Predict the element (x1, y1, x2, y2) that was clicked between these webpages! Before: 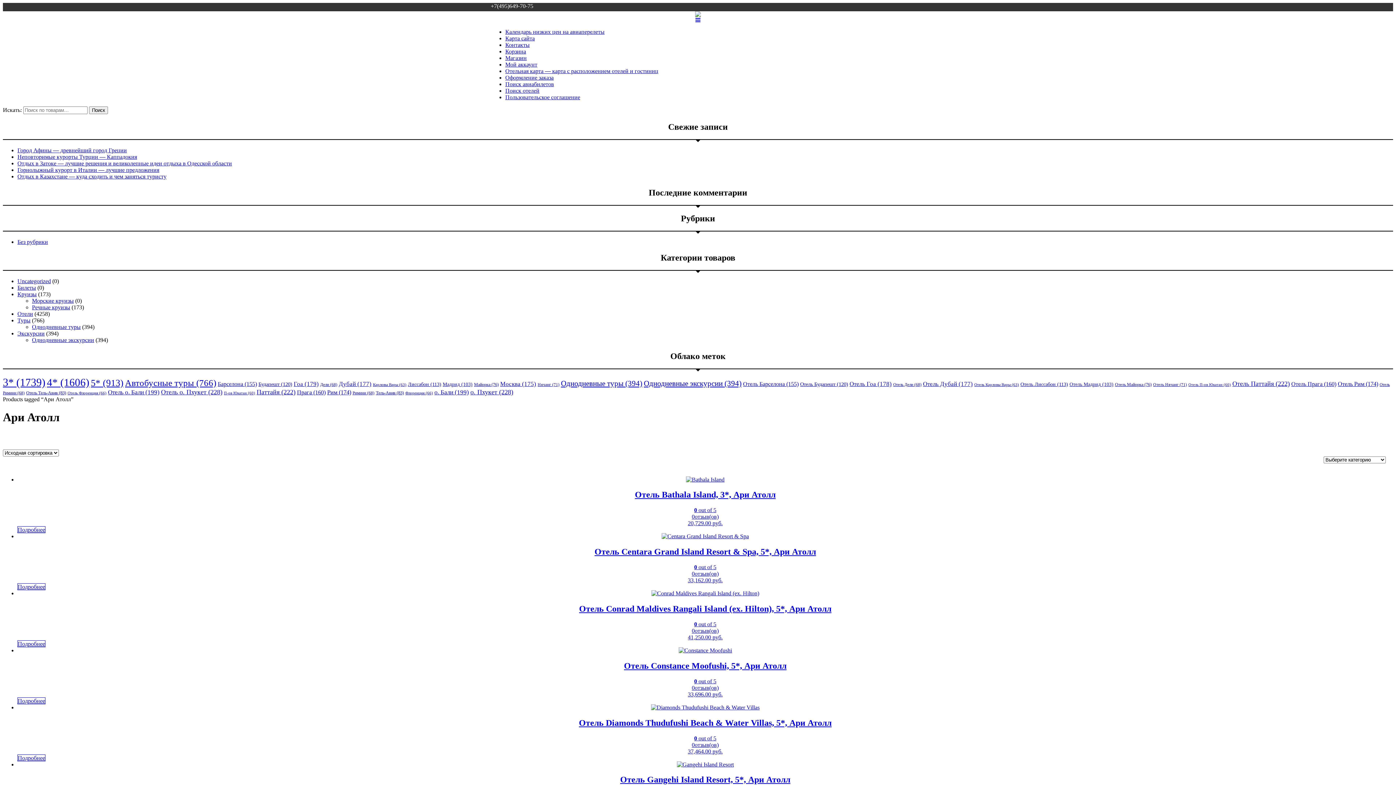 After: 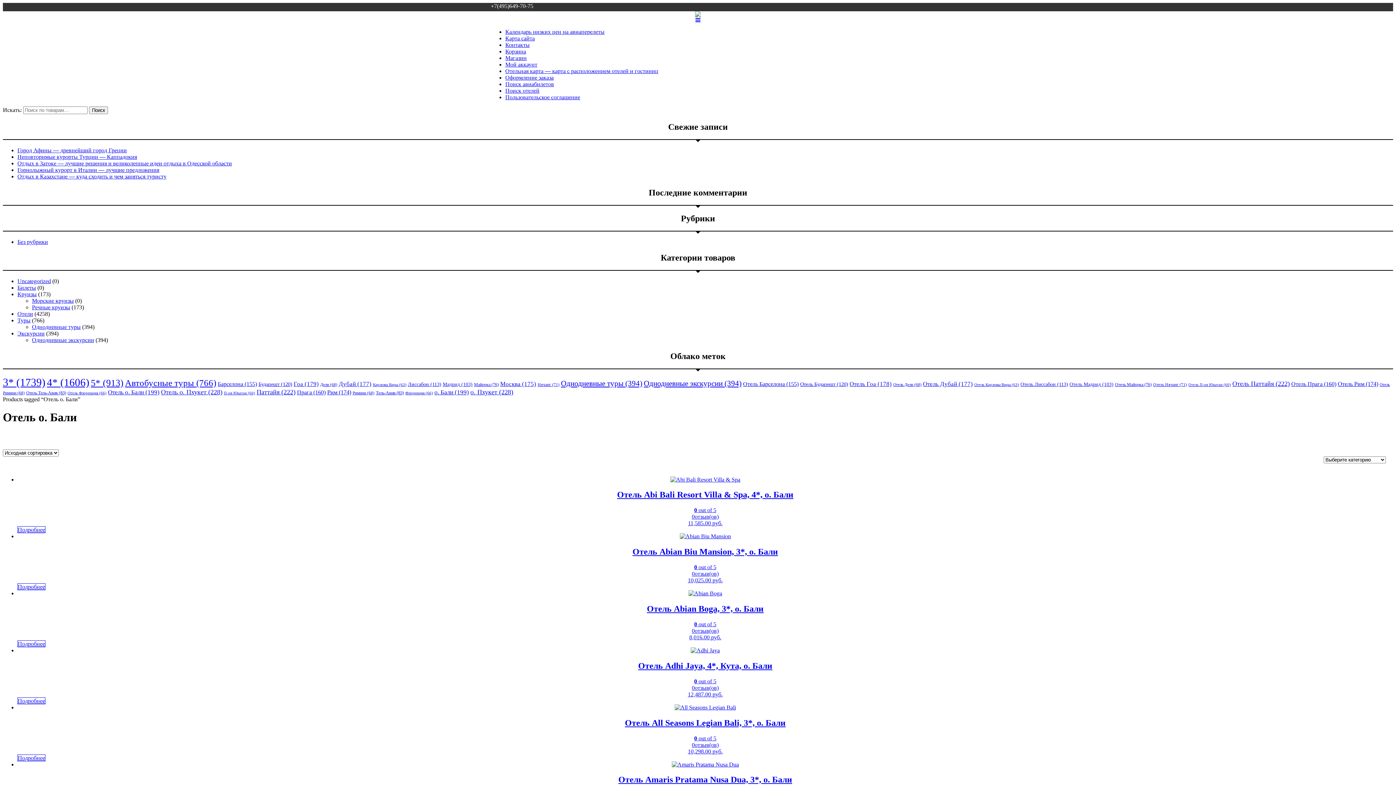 Action: bbox: (108, 389, 159, 396) label: Отель о. Бали (199 элементов)